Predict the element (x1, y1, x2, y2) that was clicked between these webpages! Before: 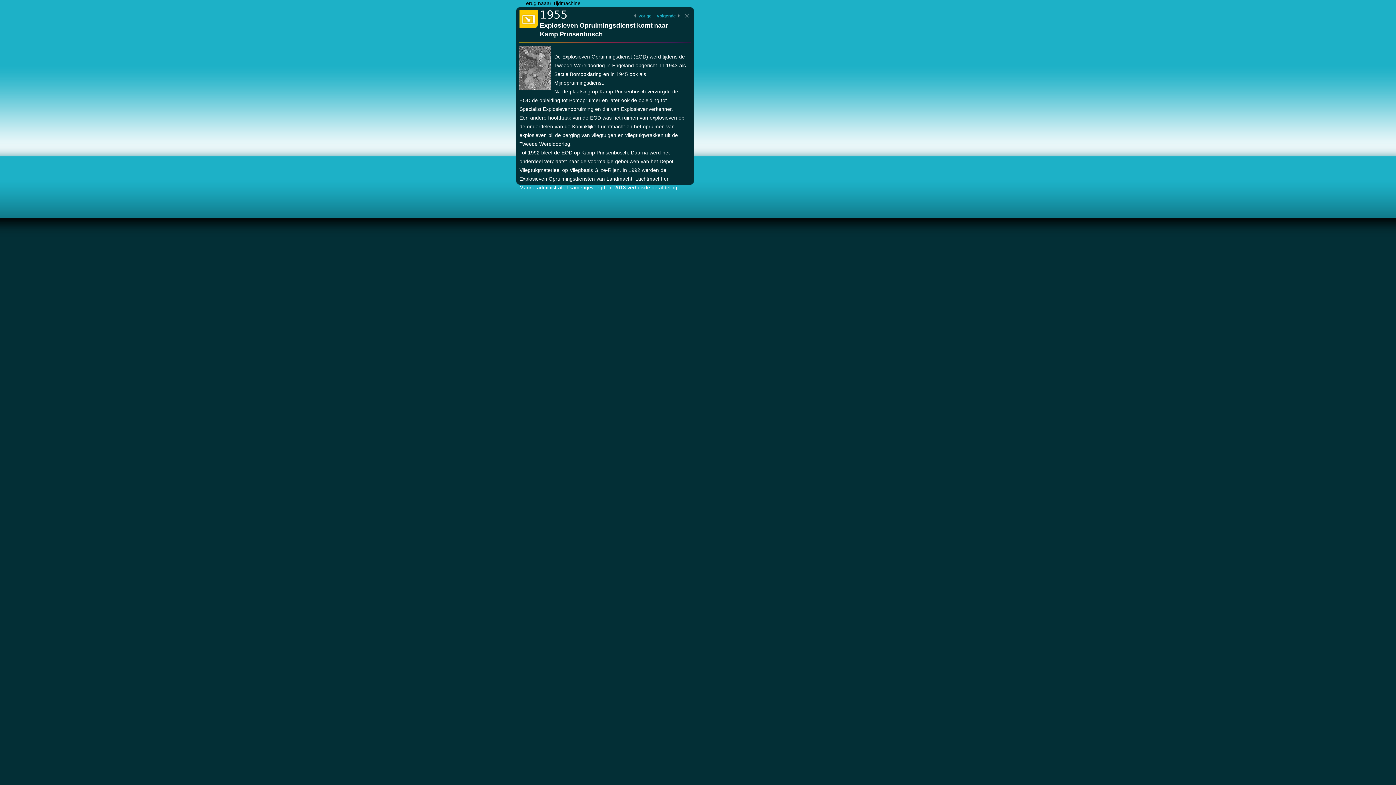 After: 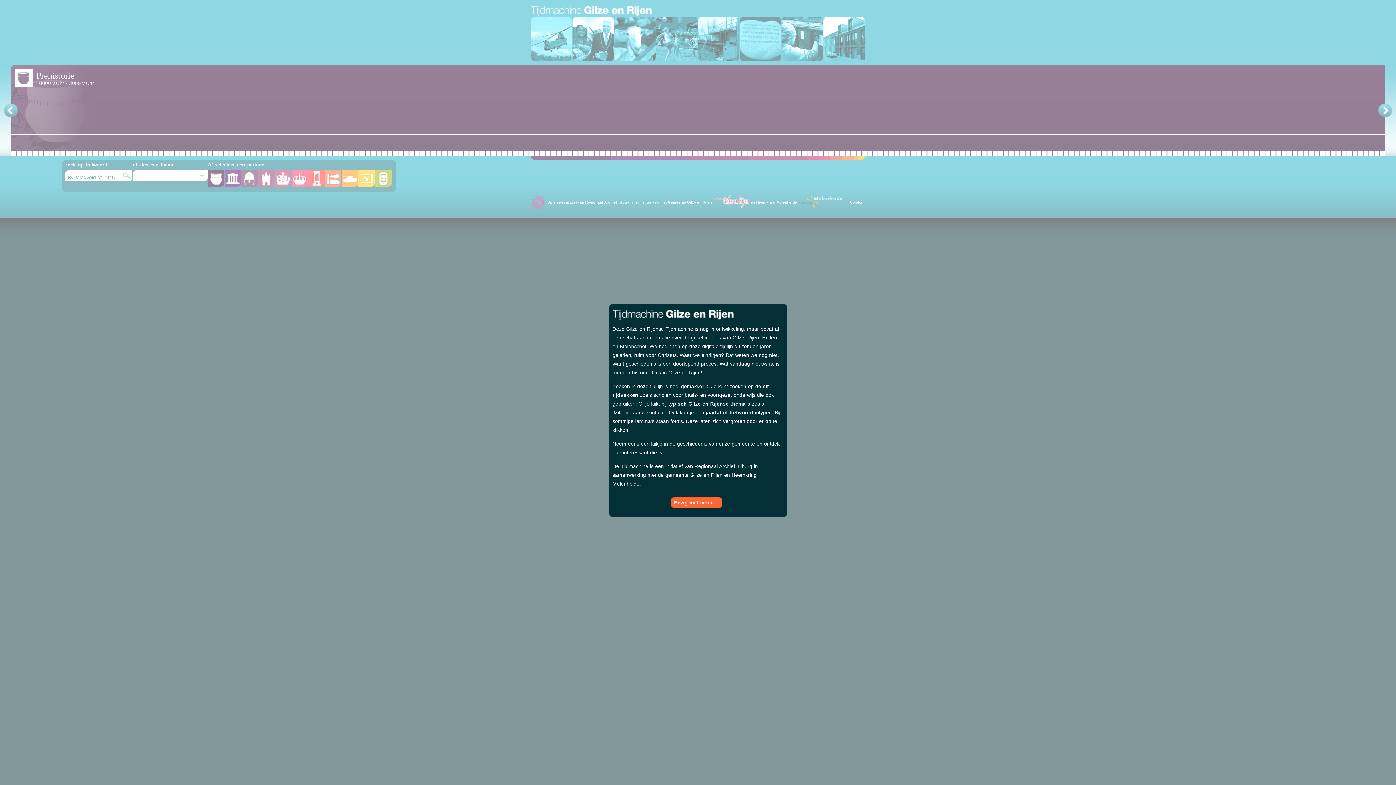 Action: label: Terug naaar Tijdmachine bbox: (523, 0, 580, 6)